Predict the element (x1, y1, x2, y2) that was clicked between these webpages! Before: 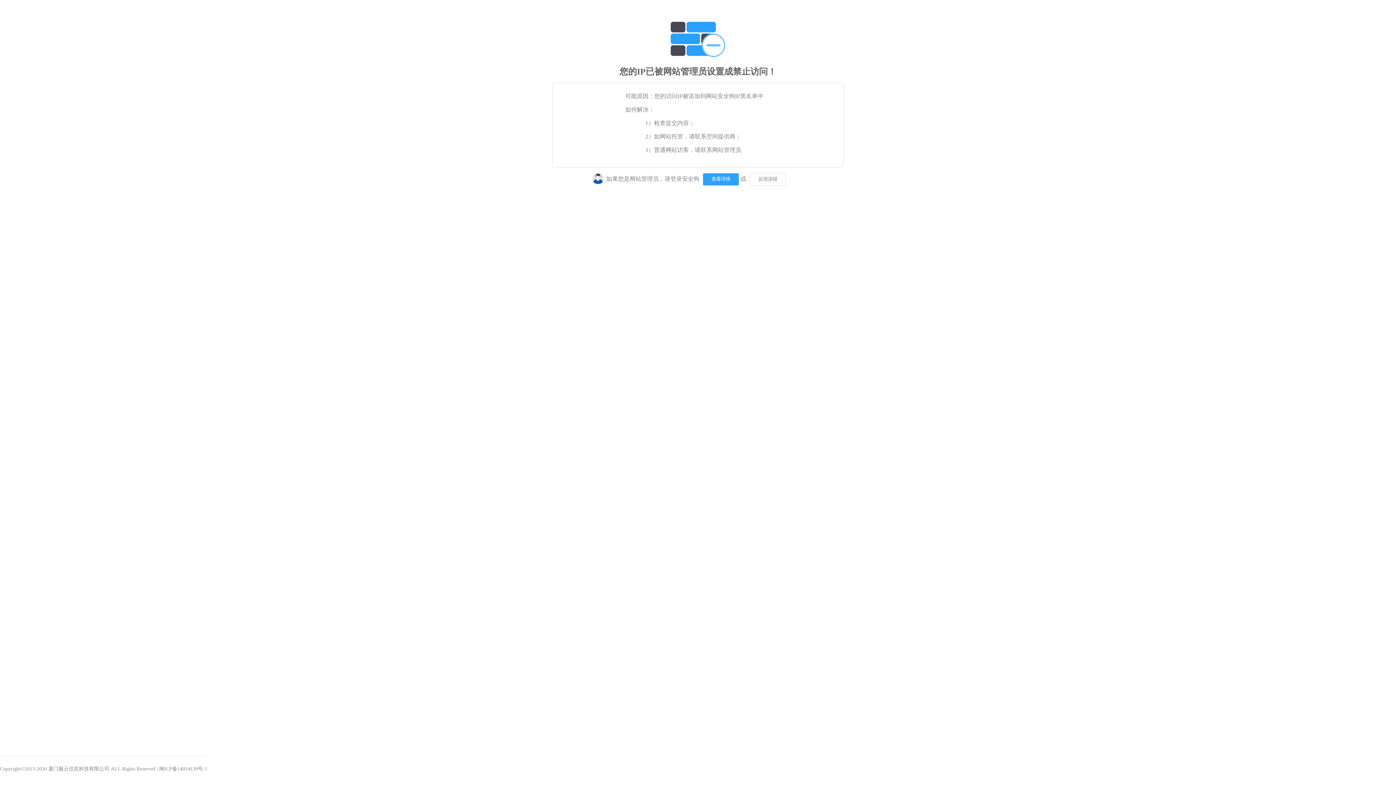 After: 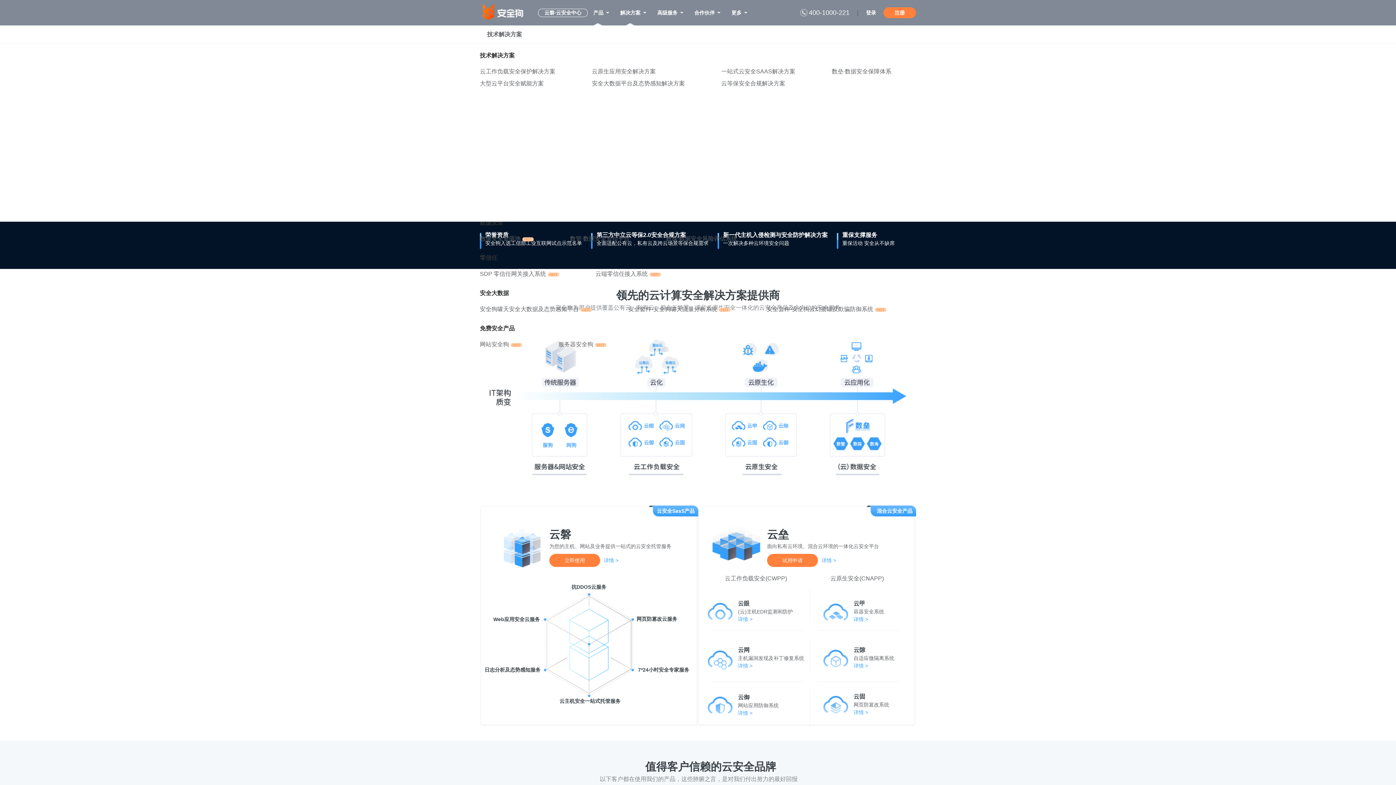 Action: bbox: (701, 175, 739, 181)